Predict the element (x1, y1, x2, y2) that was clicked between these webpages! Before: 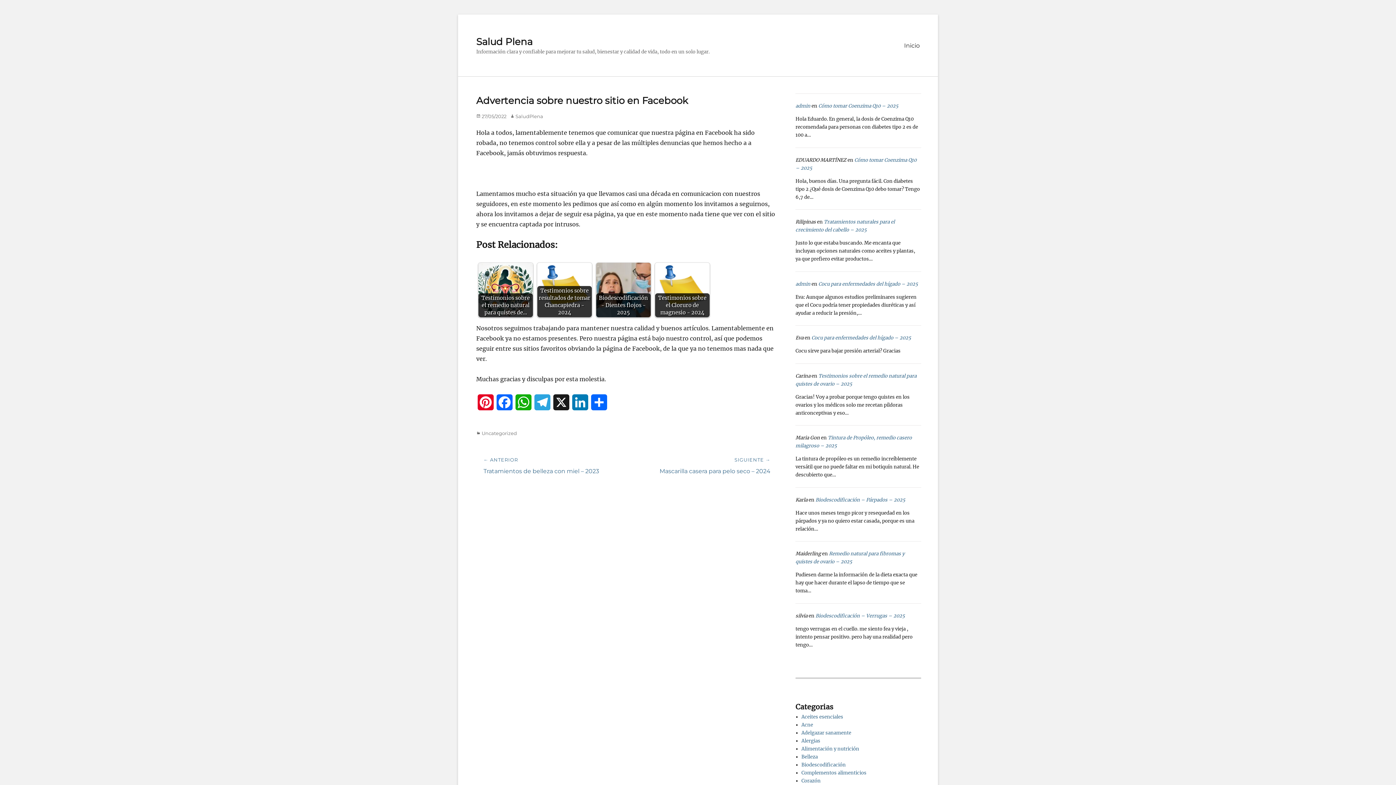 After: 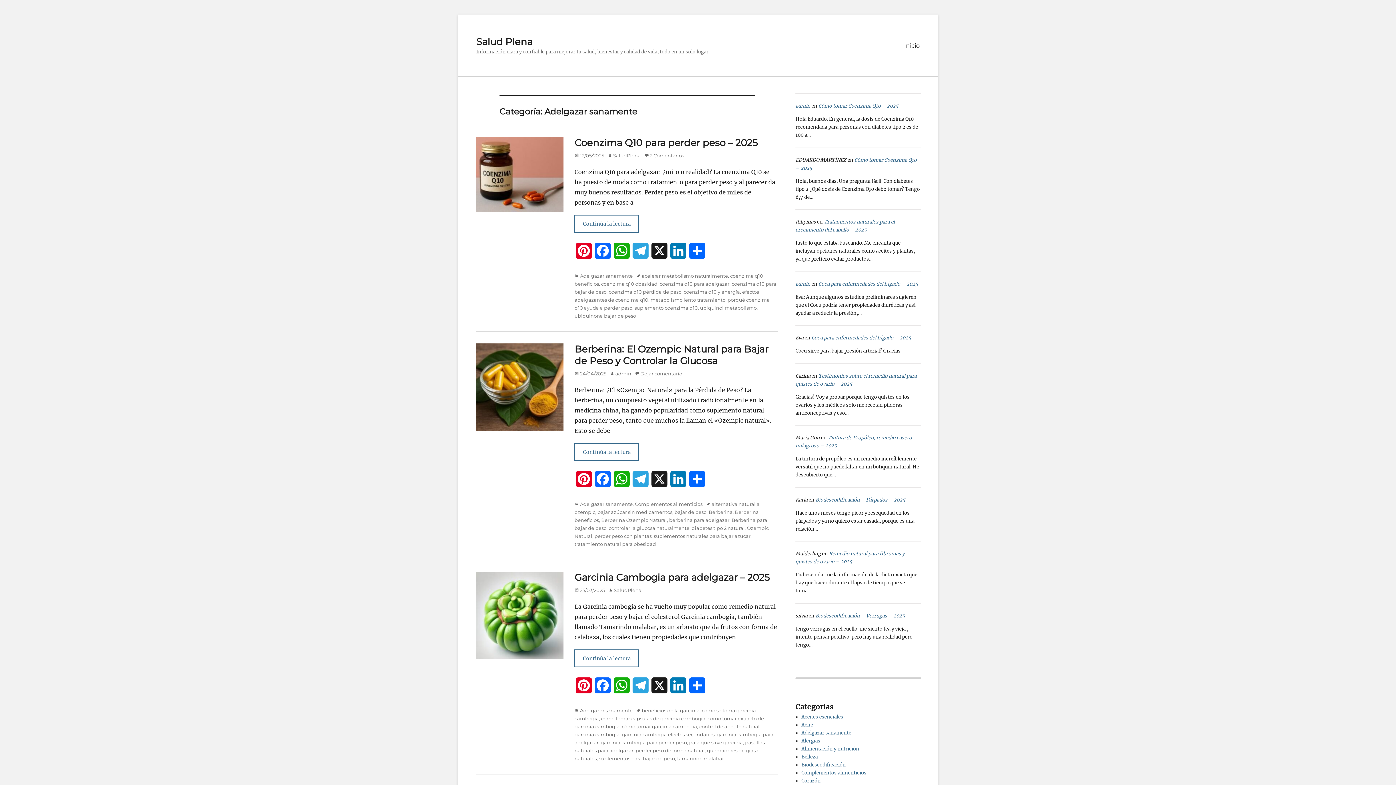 Action: label: Adelgazar sanamente bbox: (801, 730, 851, 736)